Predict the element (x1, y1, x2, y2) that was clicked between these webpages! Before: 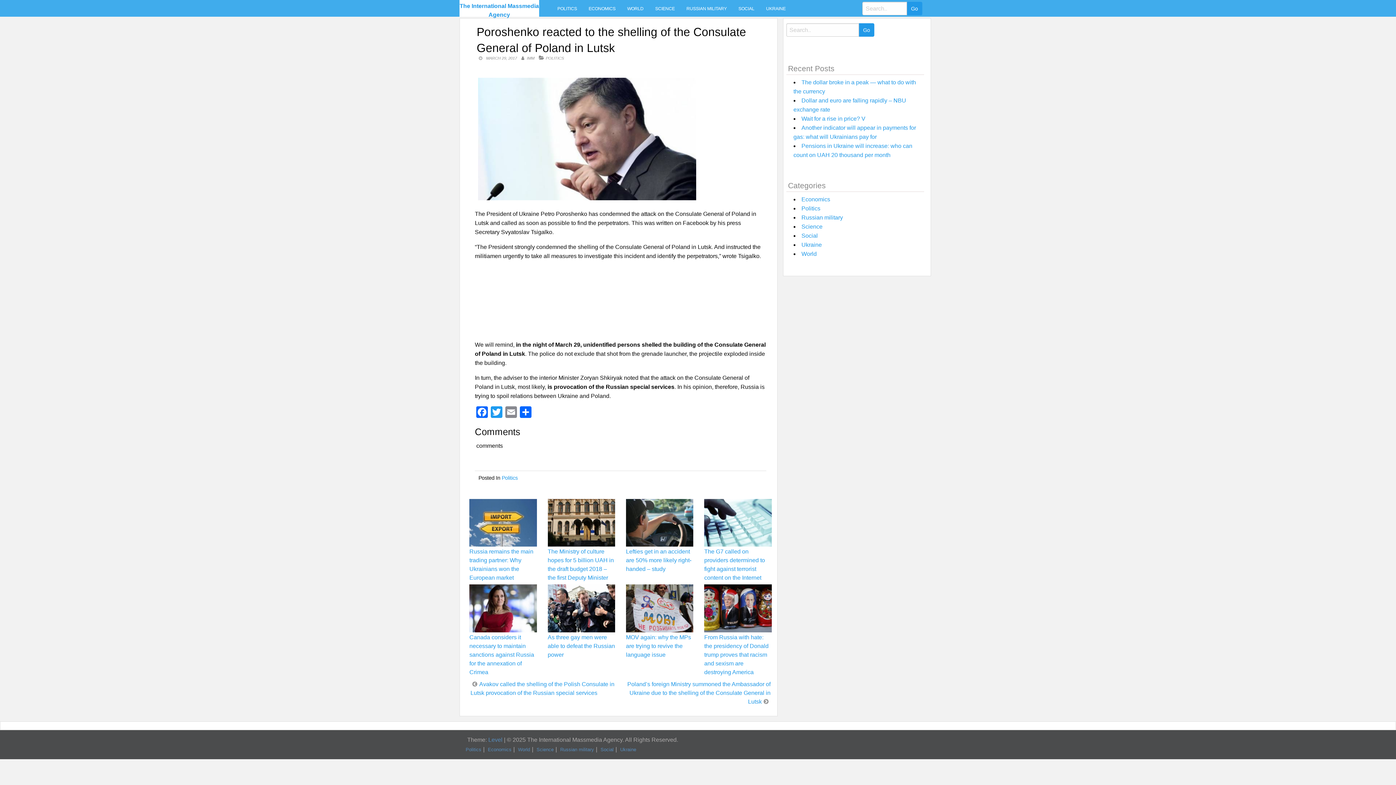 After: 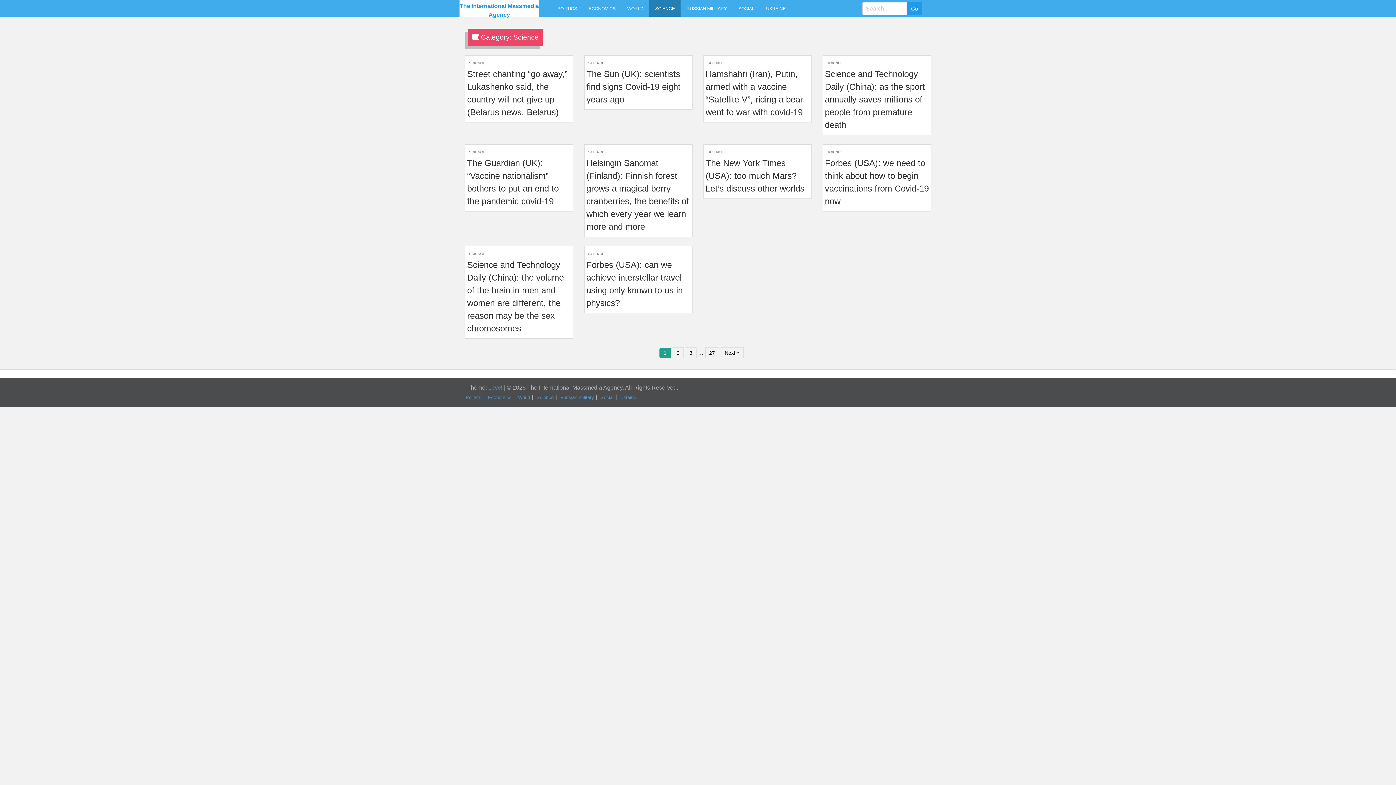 Action: bbox: (649, 0, 680, 16) label: SCIENCE